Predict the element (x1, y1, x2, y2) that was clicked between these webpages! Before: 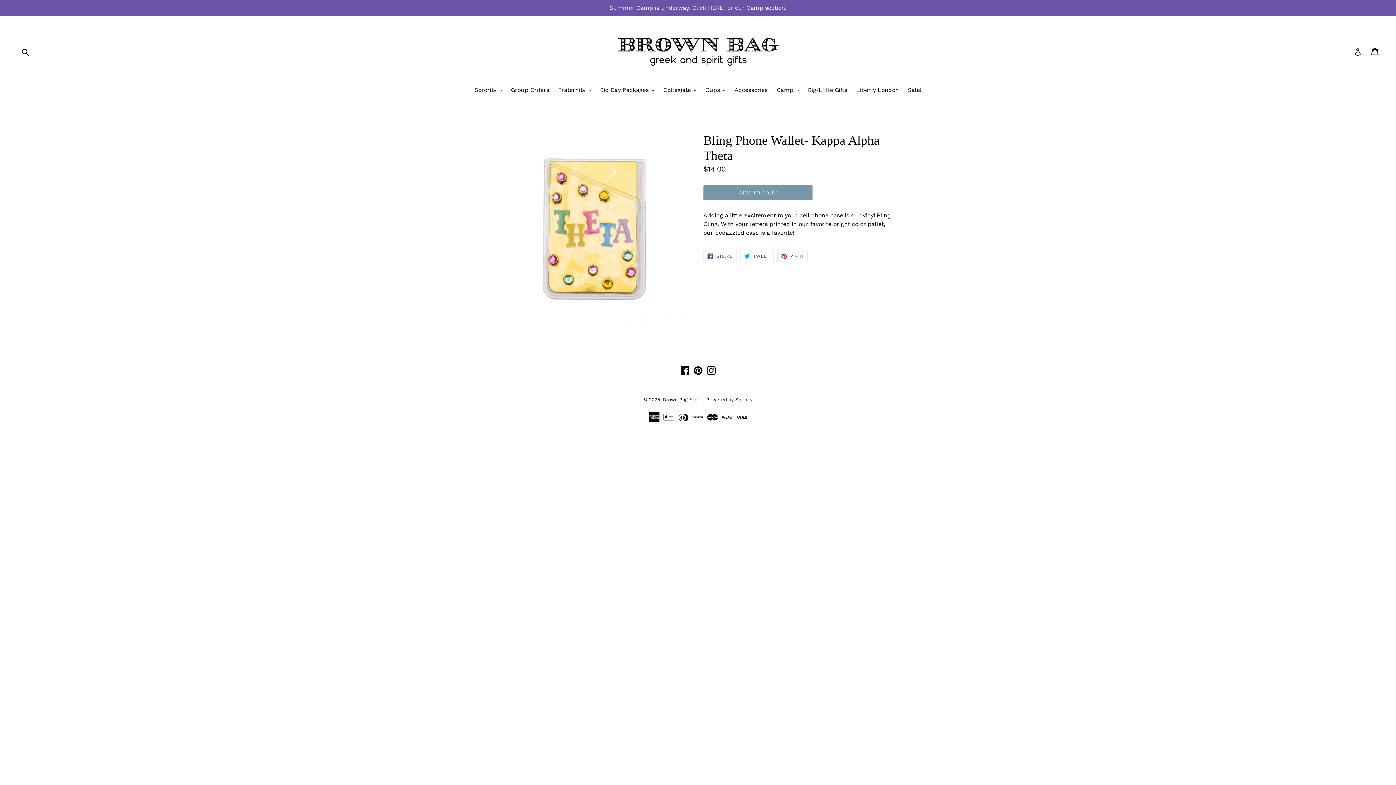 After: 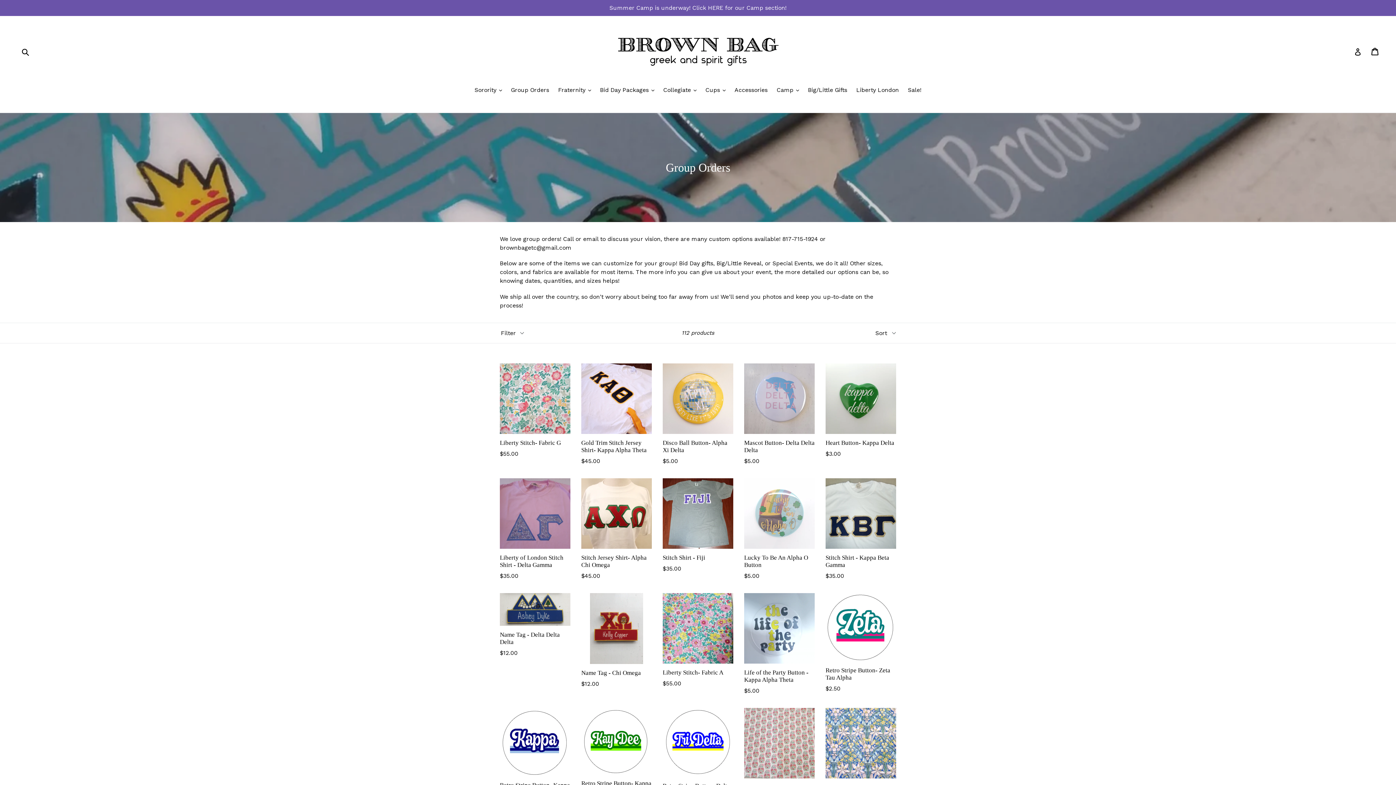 Action: label: Group Orders bbox: (507, 85, 552, 95)